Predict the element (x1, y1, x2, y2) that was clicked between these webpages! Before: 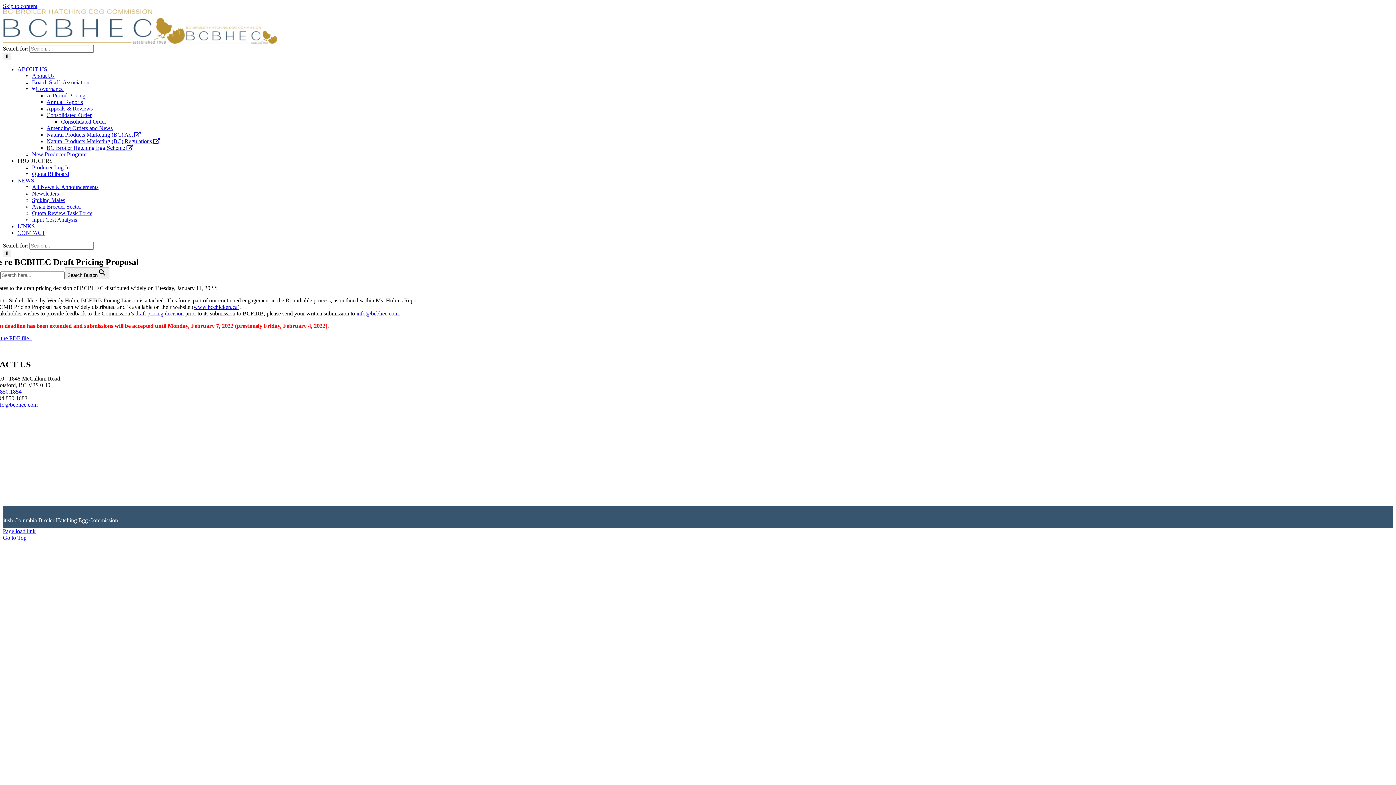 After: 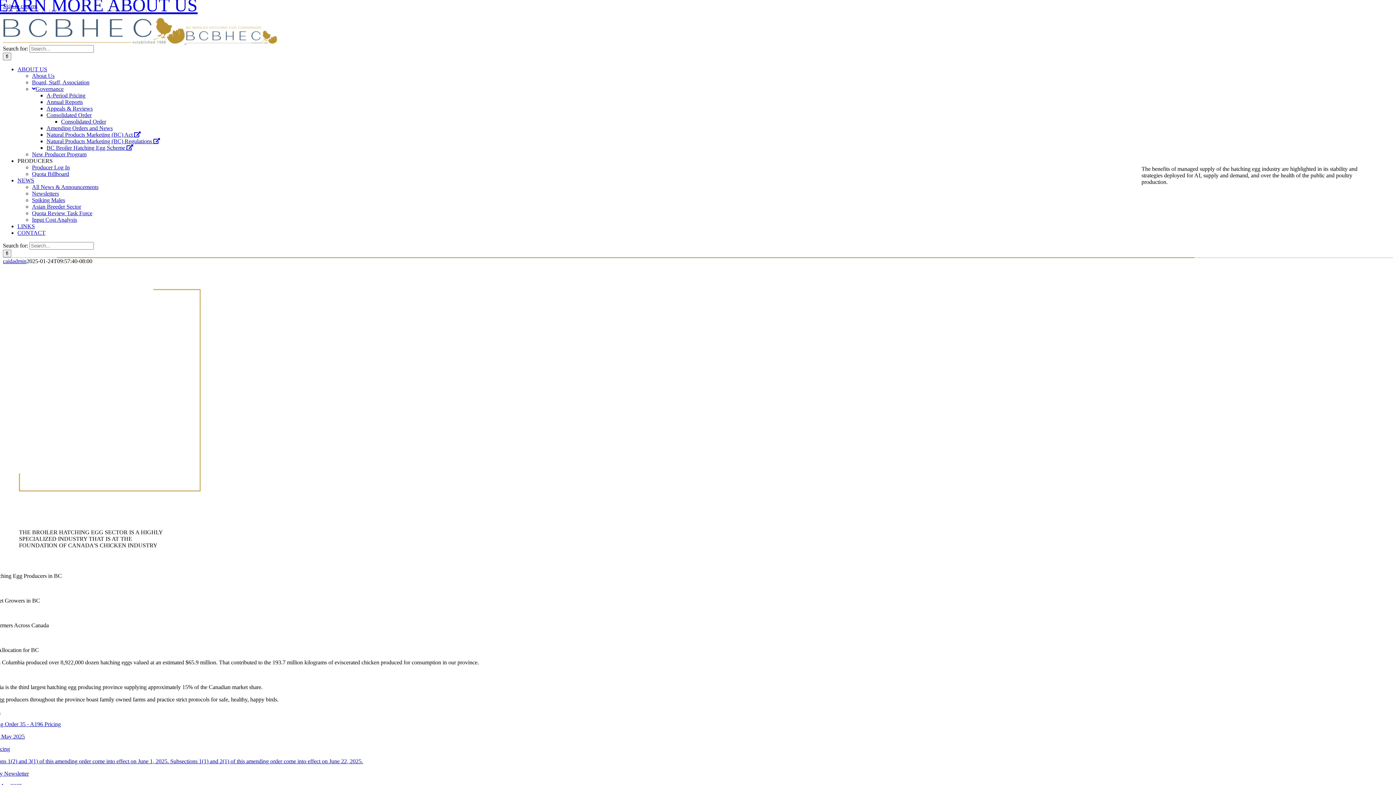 Action: label:   bbox: (2, 38, 277, 44)